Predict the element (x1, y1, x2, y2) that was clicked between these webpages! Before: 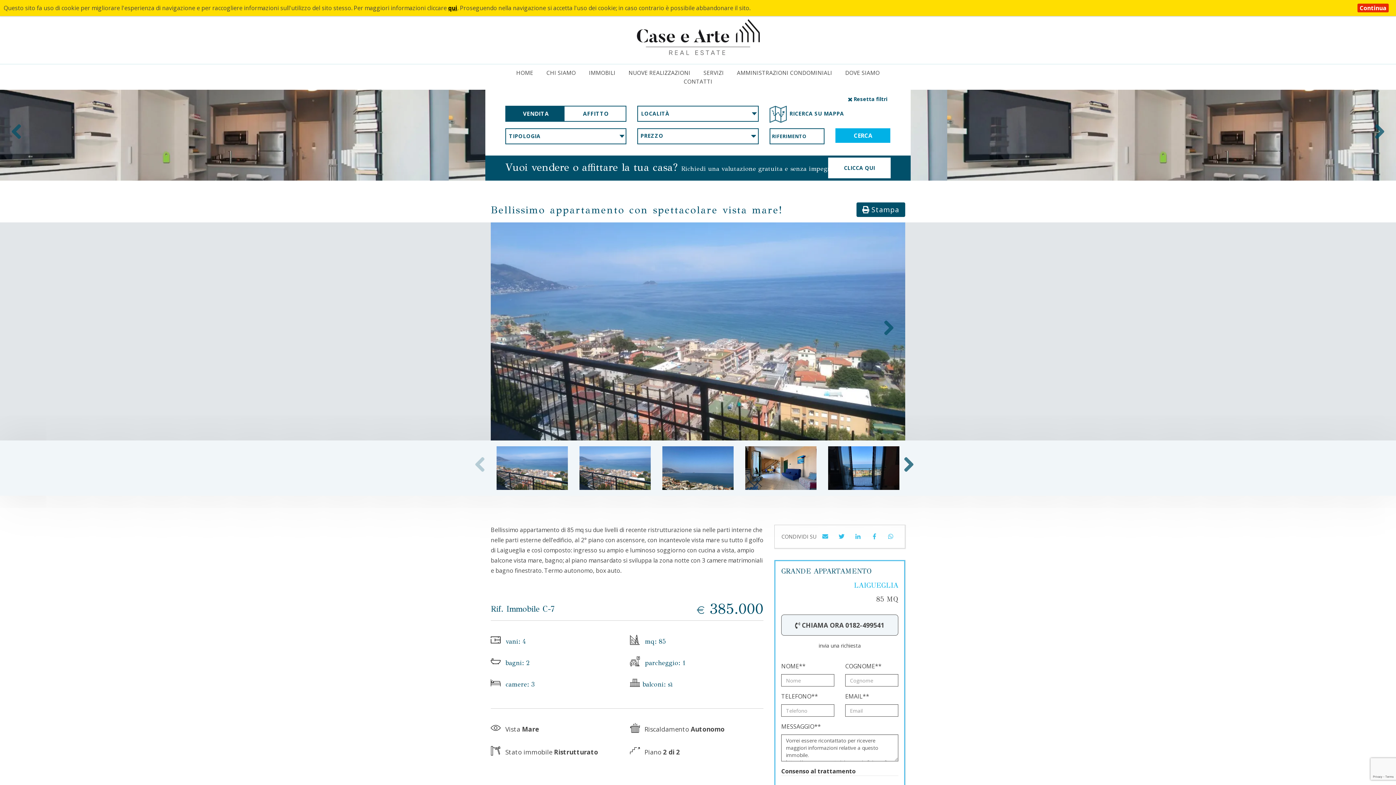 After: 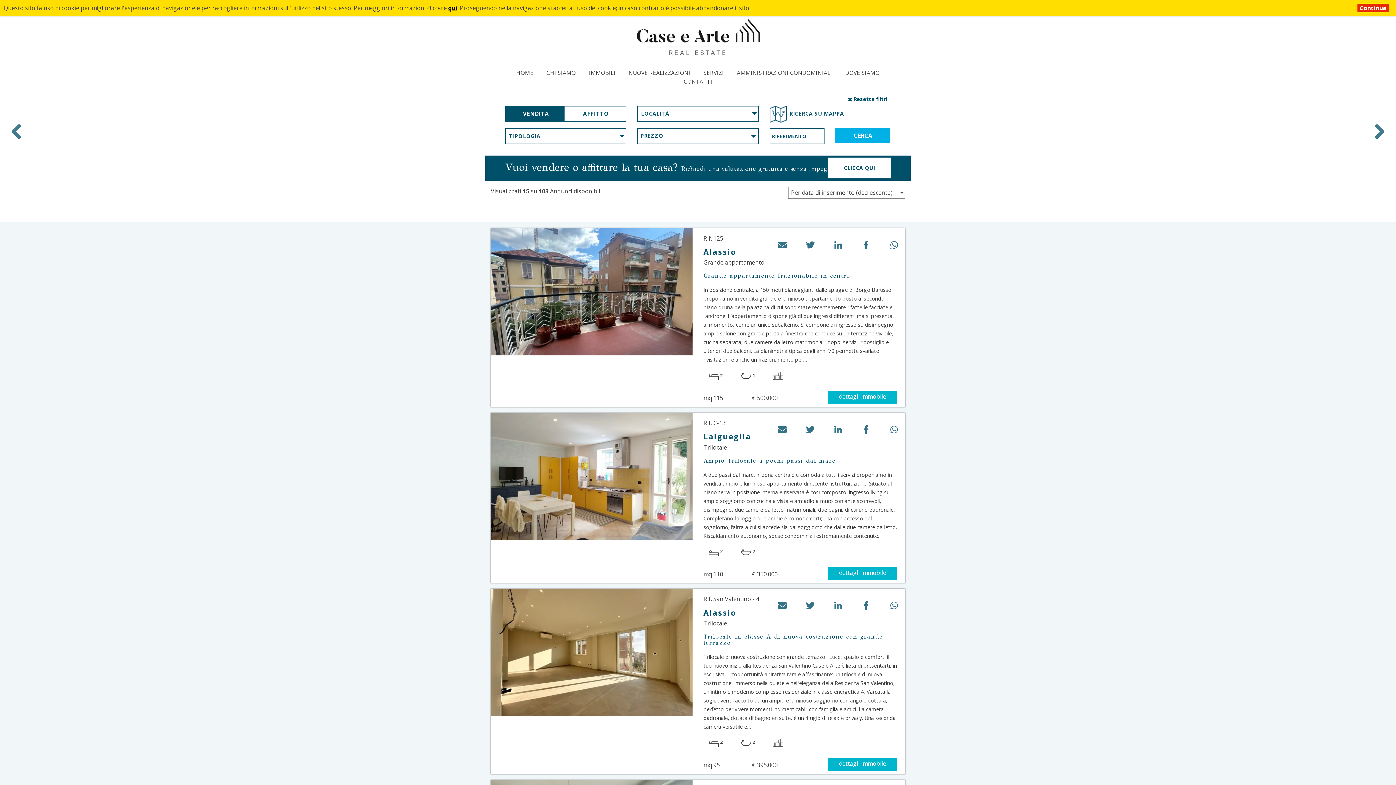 Action: label: CERCA bbox: (835, 128, 890, 142)